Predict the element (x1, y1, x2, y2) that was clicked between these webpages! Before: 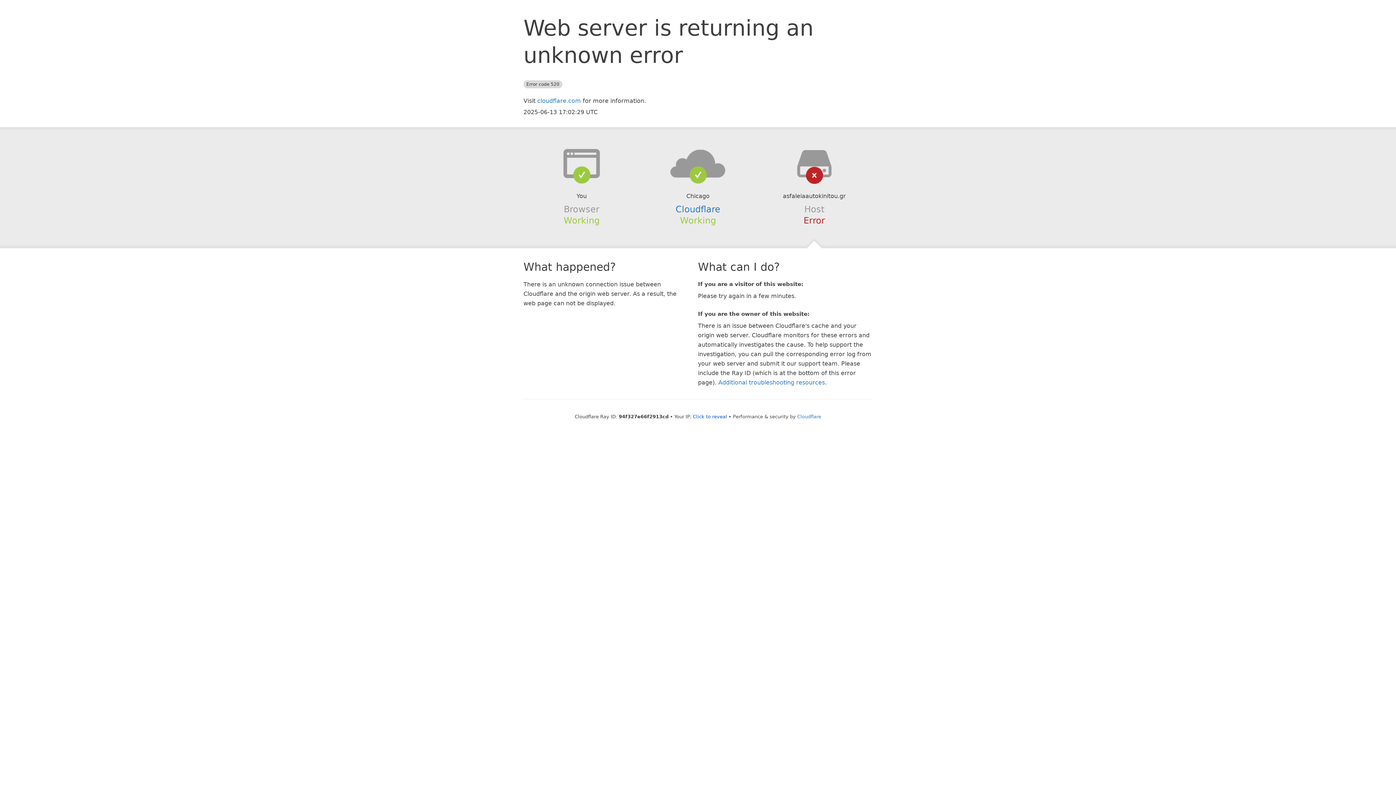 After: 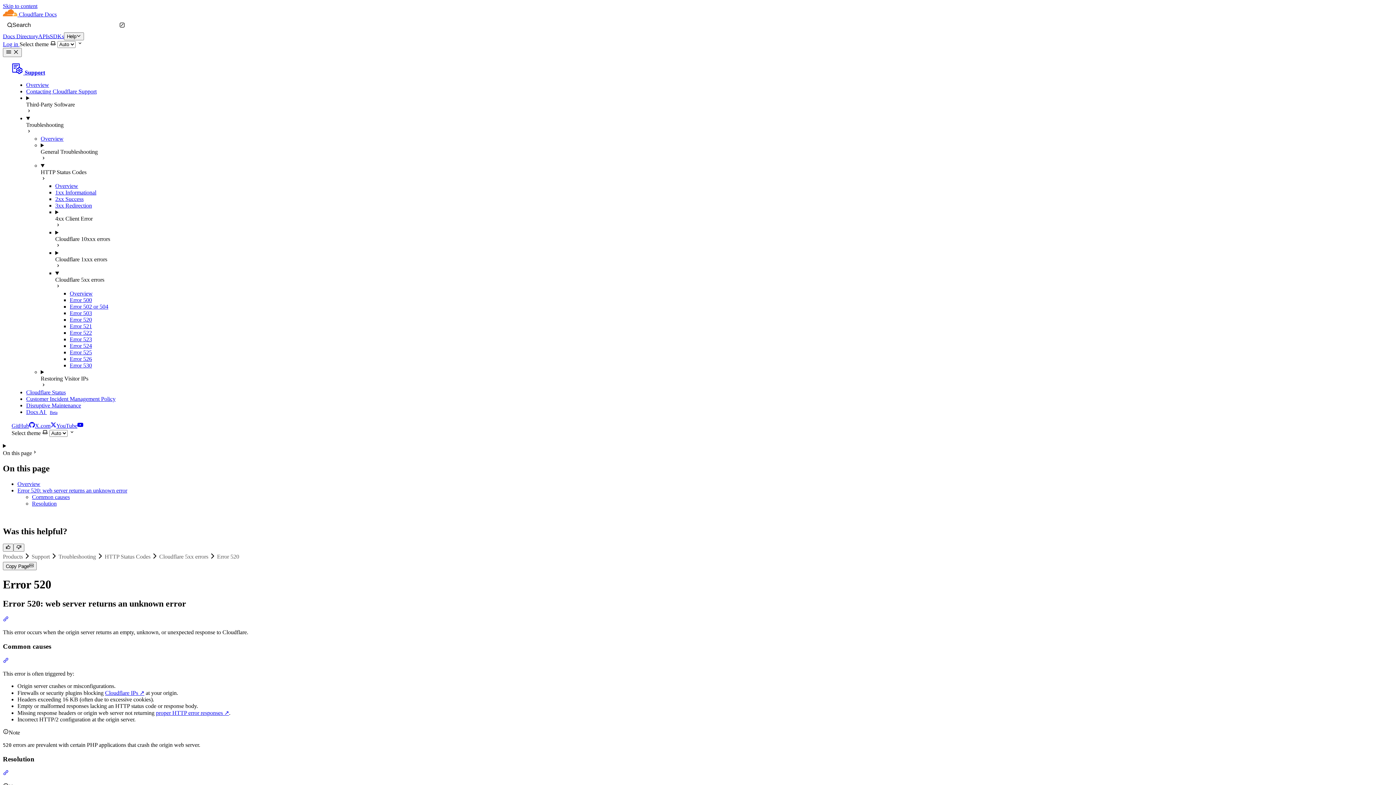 Action: bbox: (718, 379, 825, 386) label: Additional troubleshooting resources